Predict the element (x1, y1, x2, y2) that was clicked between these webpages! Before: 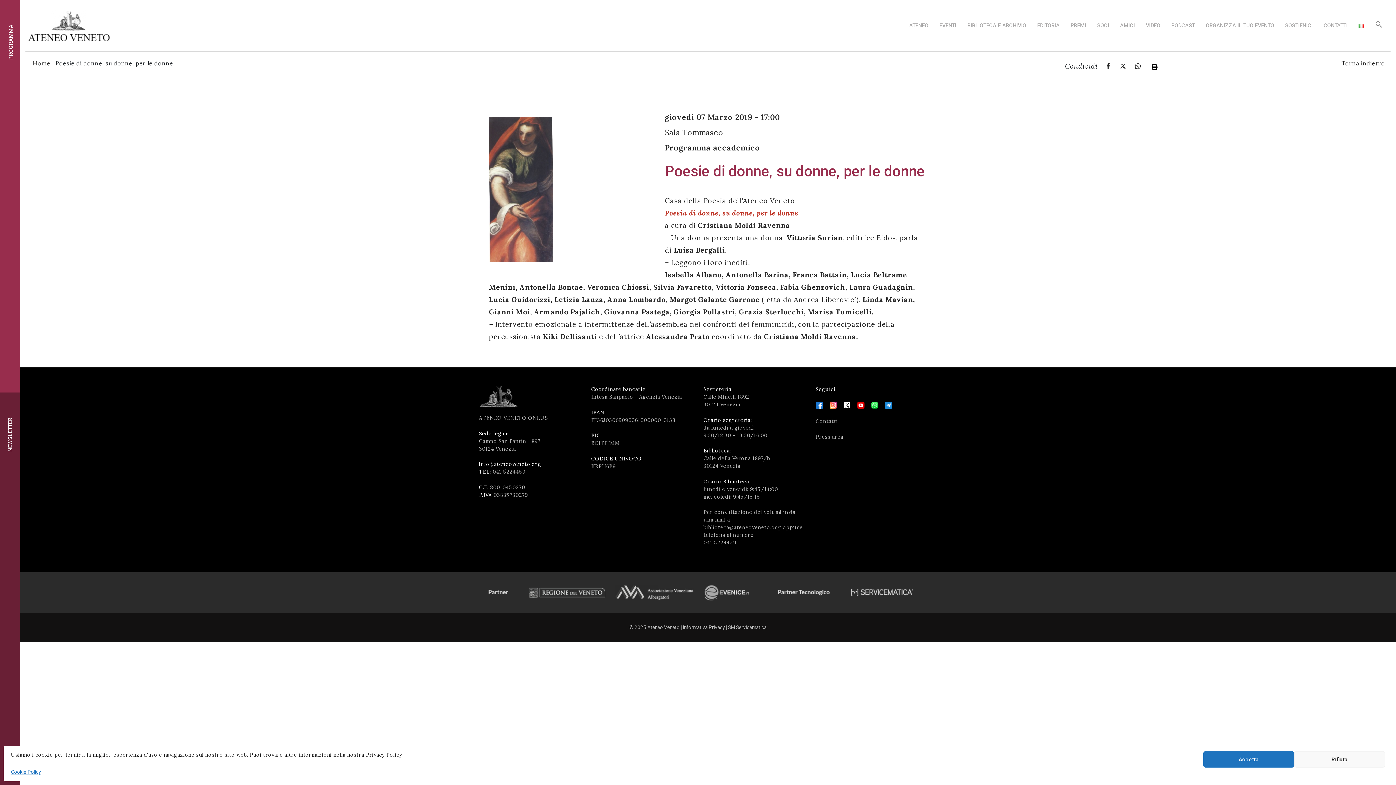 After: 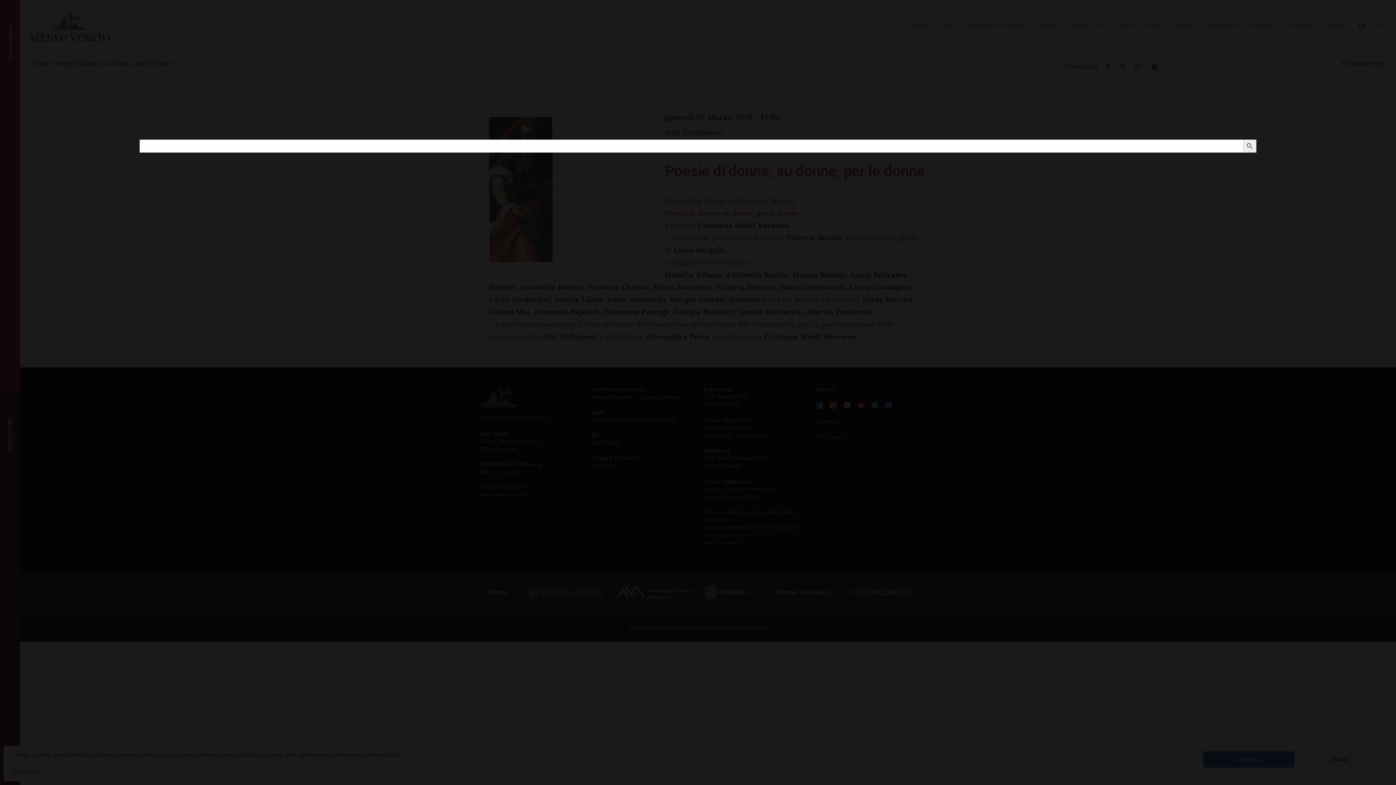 Action: bbox: (1370, 17, 1388, 34) label: Search Icon Link